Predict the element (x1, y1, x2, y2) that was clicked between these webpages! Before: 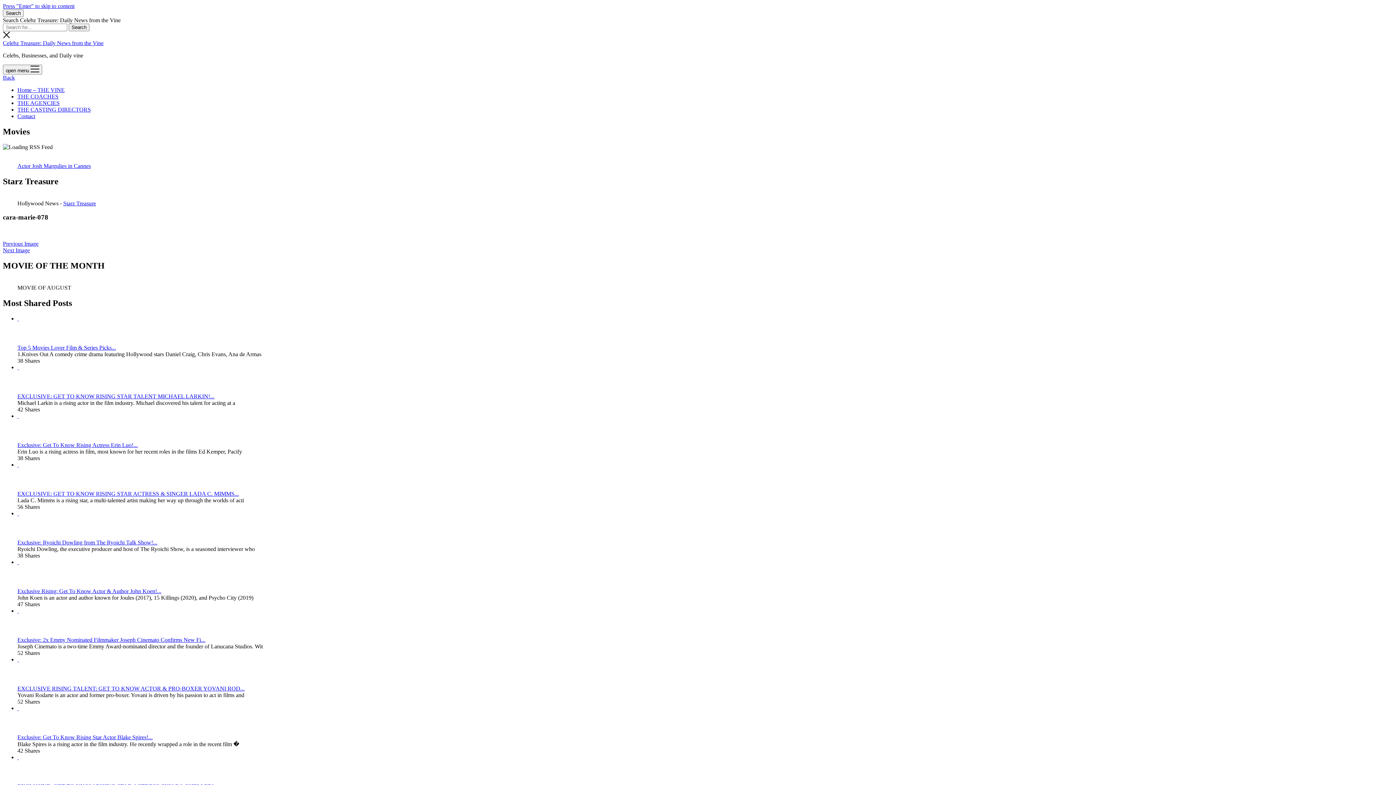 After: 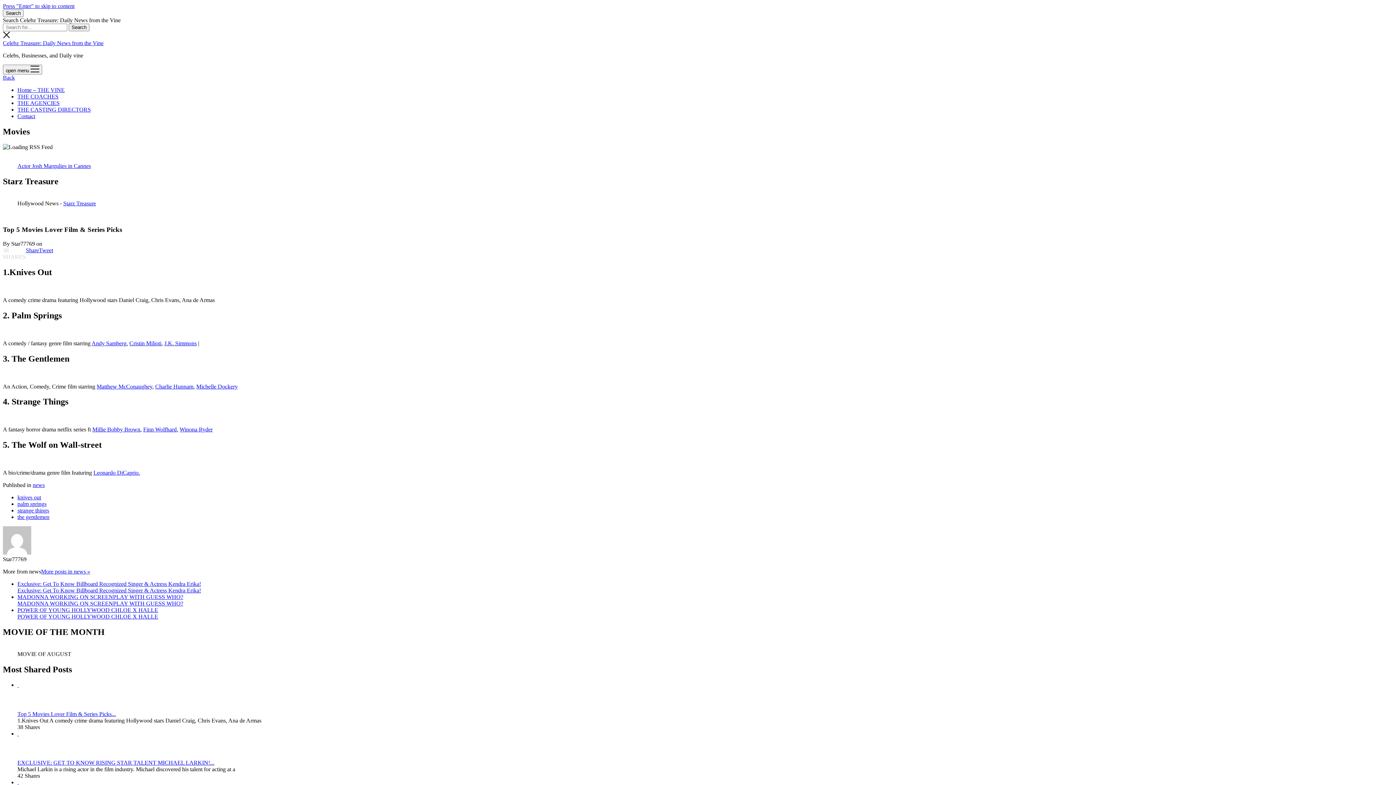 Action: label:   bbox: (17, 315, 46, 344)